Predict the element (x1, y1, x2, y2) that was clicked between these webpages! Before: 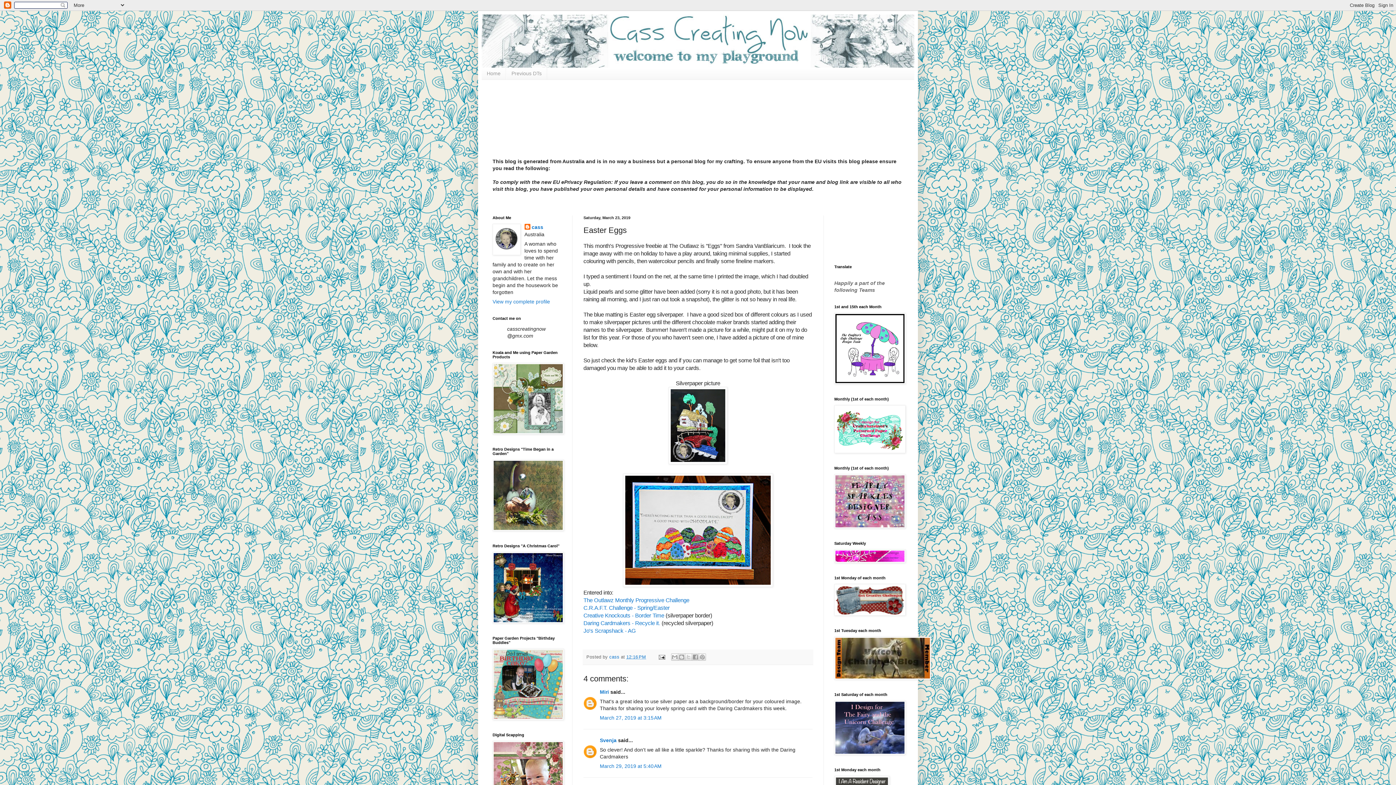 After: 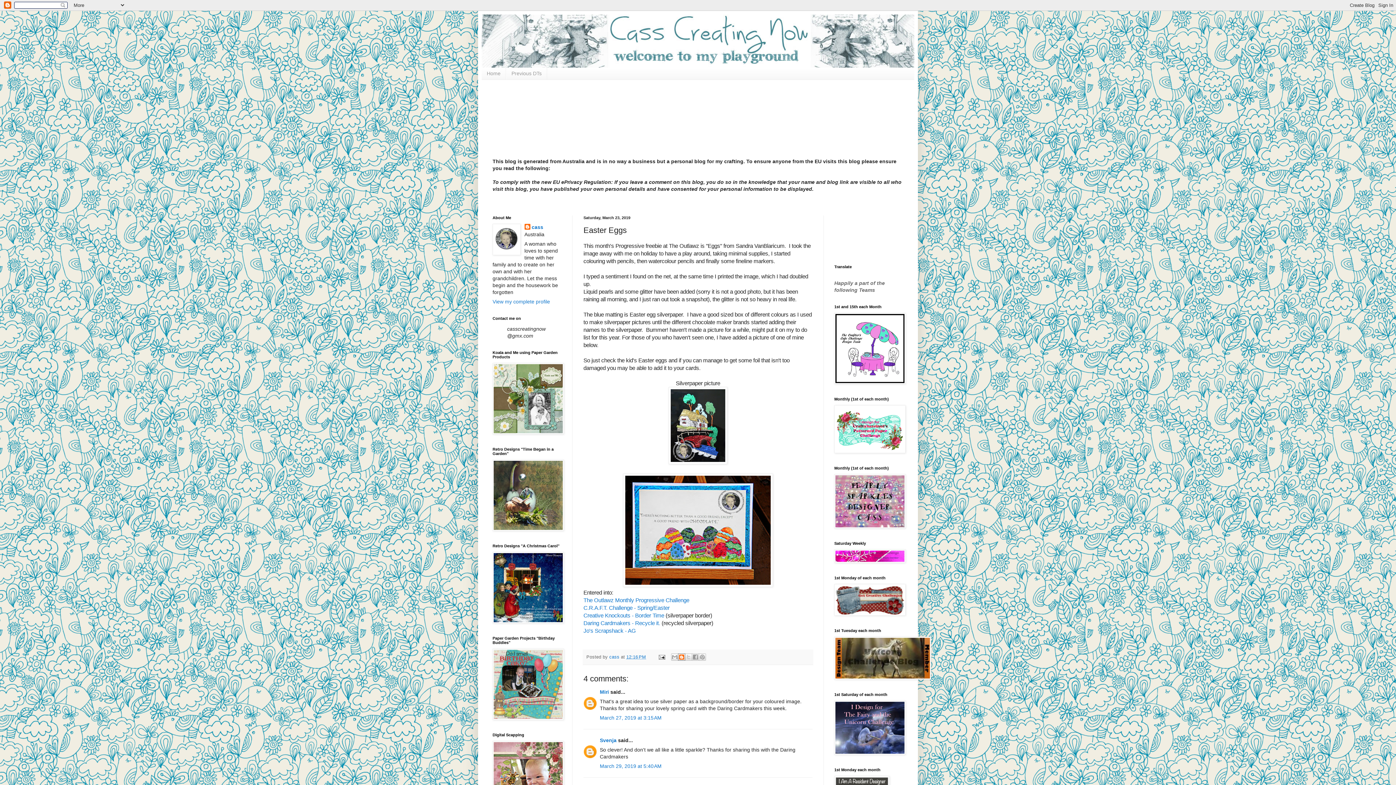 Action: bbox: (678, 653, 685, 661) label: BlogThis!